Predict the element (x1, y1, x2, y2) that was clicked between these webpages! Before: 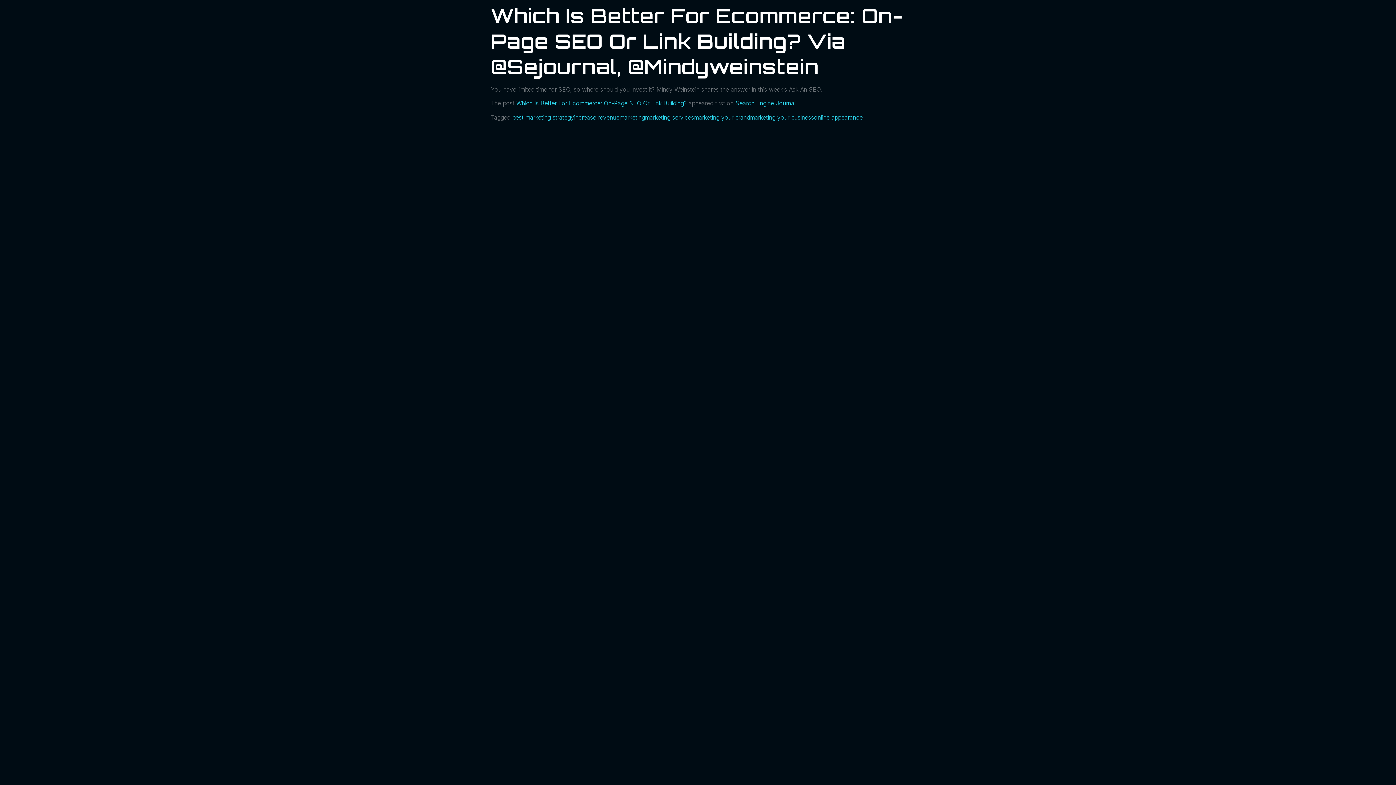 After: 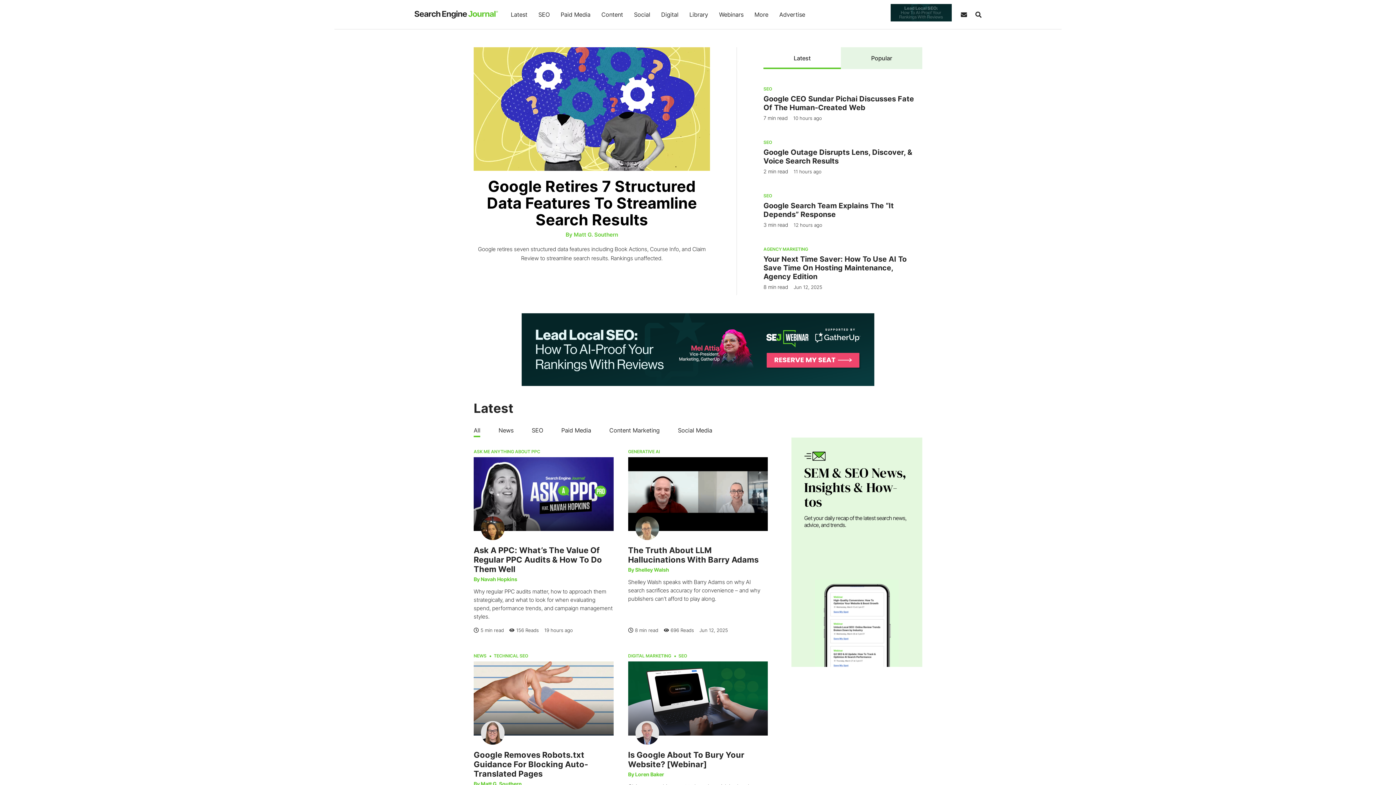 Action: bbox: (735, 99, 795, 107) label: Search Engine Journal